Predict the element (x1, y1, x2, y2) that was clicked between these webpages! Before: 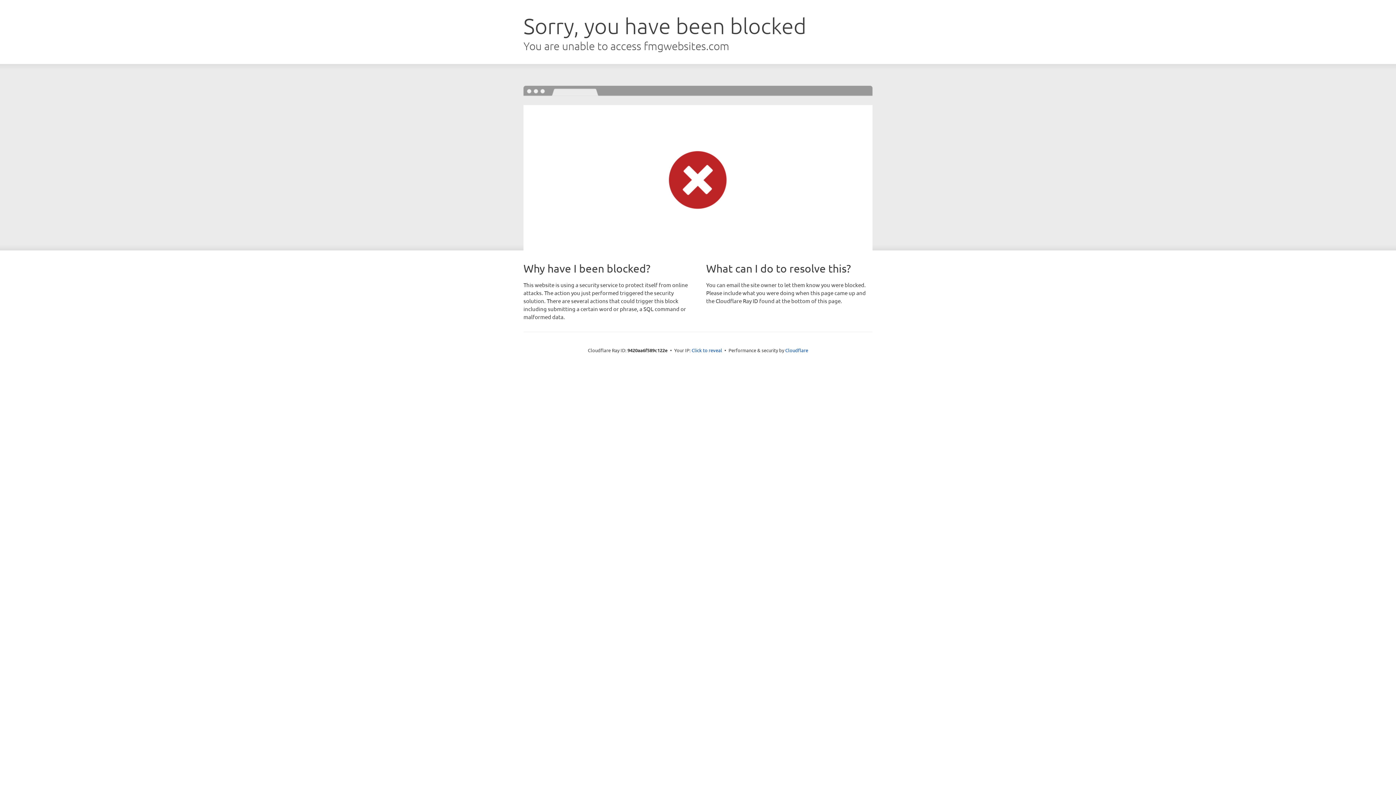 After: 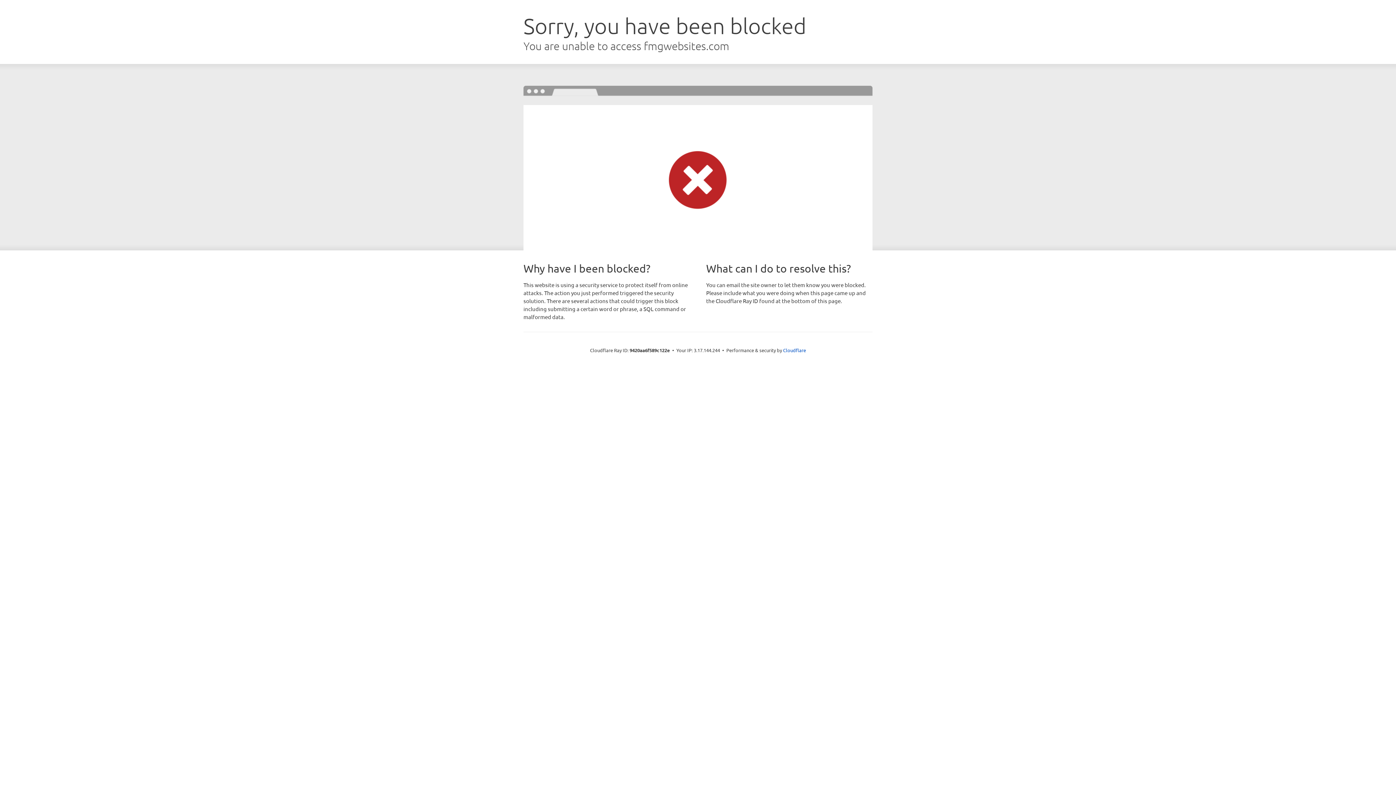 Action: label: Click to reveal bbox: (691, 346, 722, 353)